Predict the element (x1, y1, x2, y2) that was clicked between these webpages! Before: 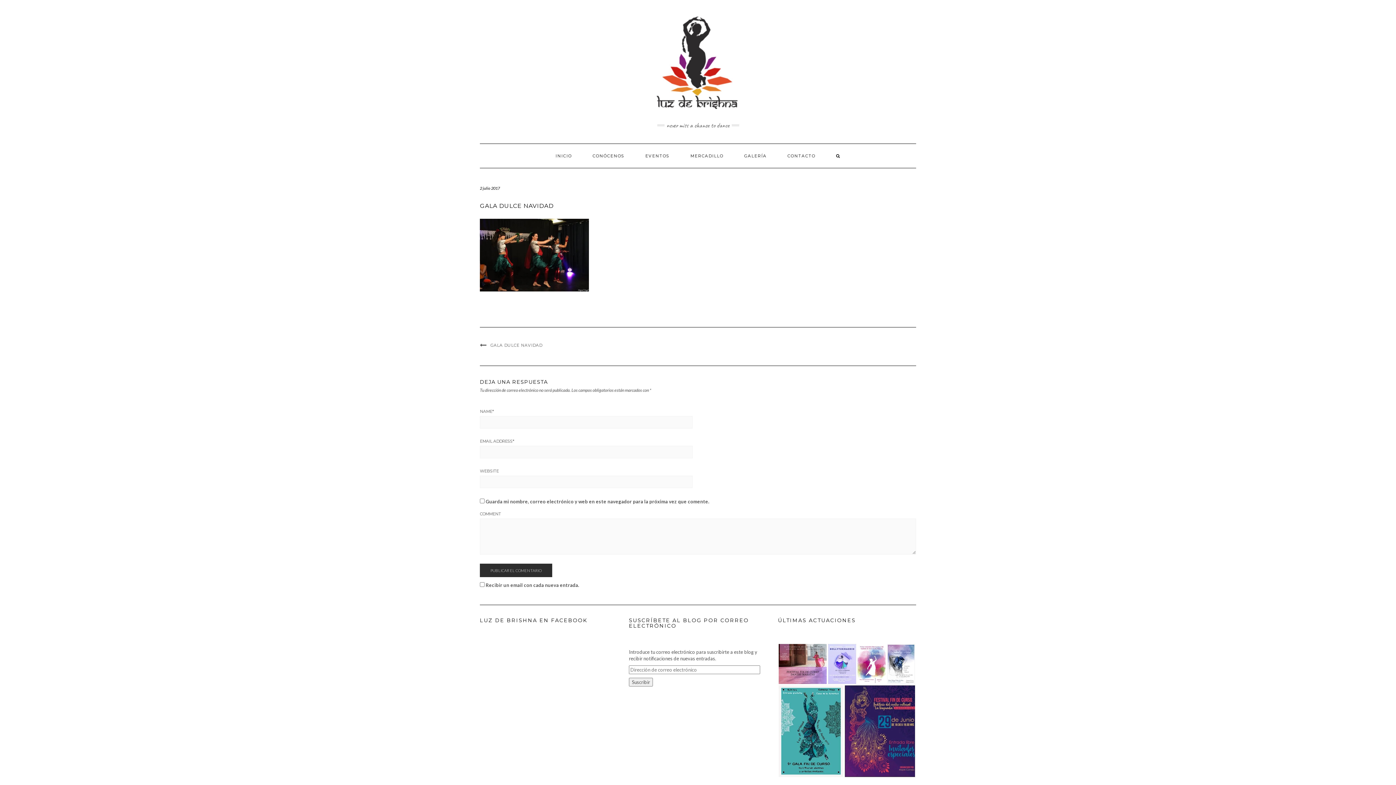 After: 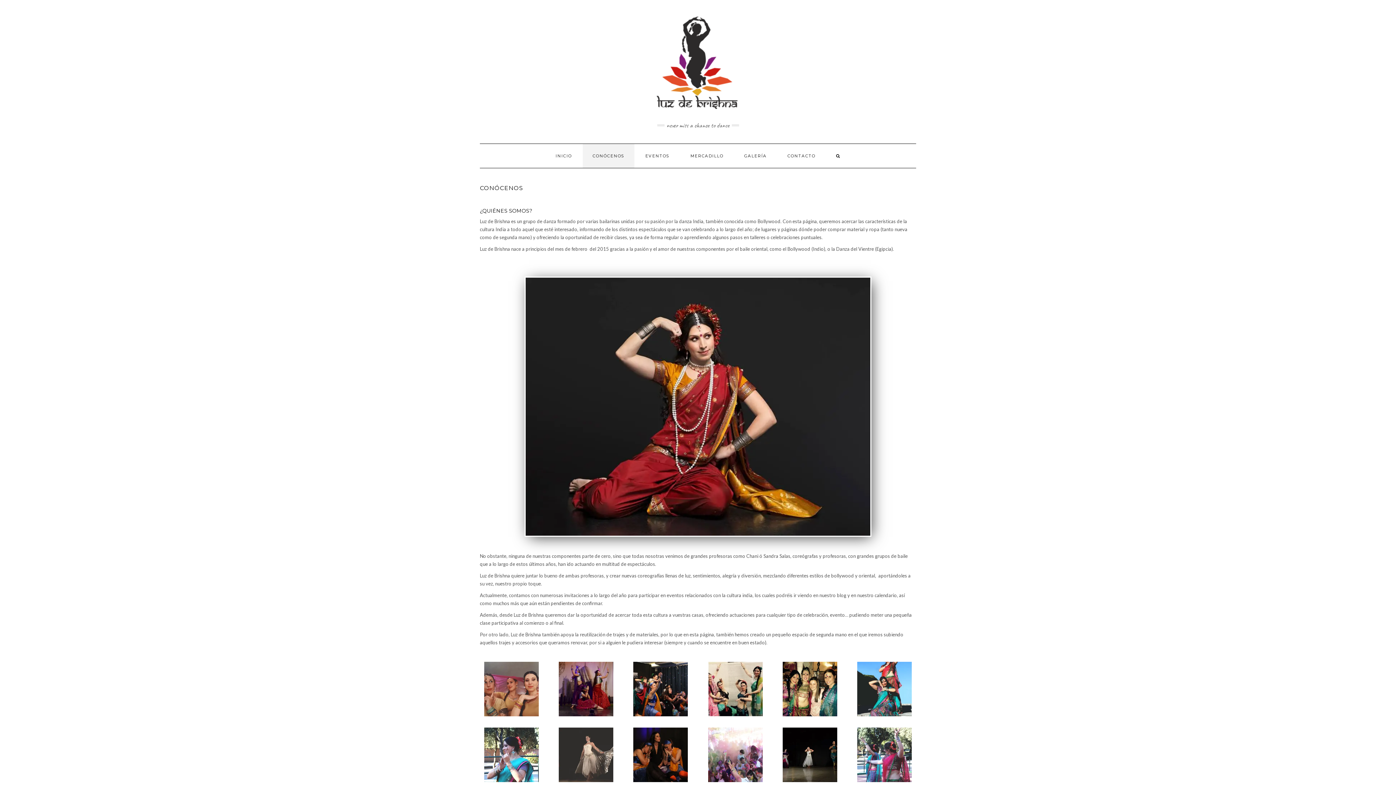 Action: bbox: (582, 144, 634, 168) label: CONÓCENOS